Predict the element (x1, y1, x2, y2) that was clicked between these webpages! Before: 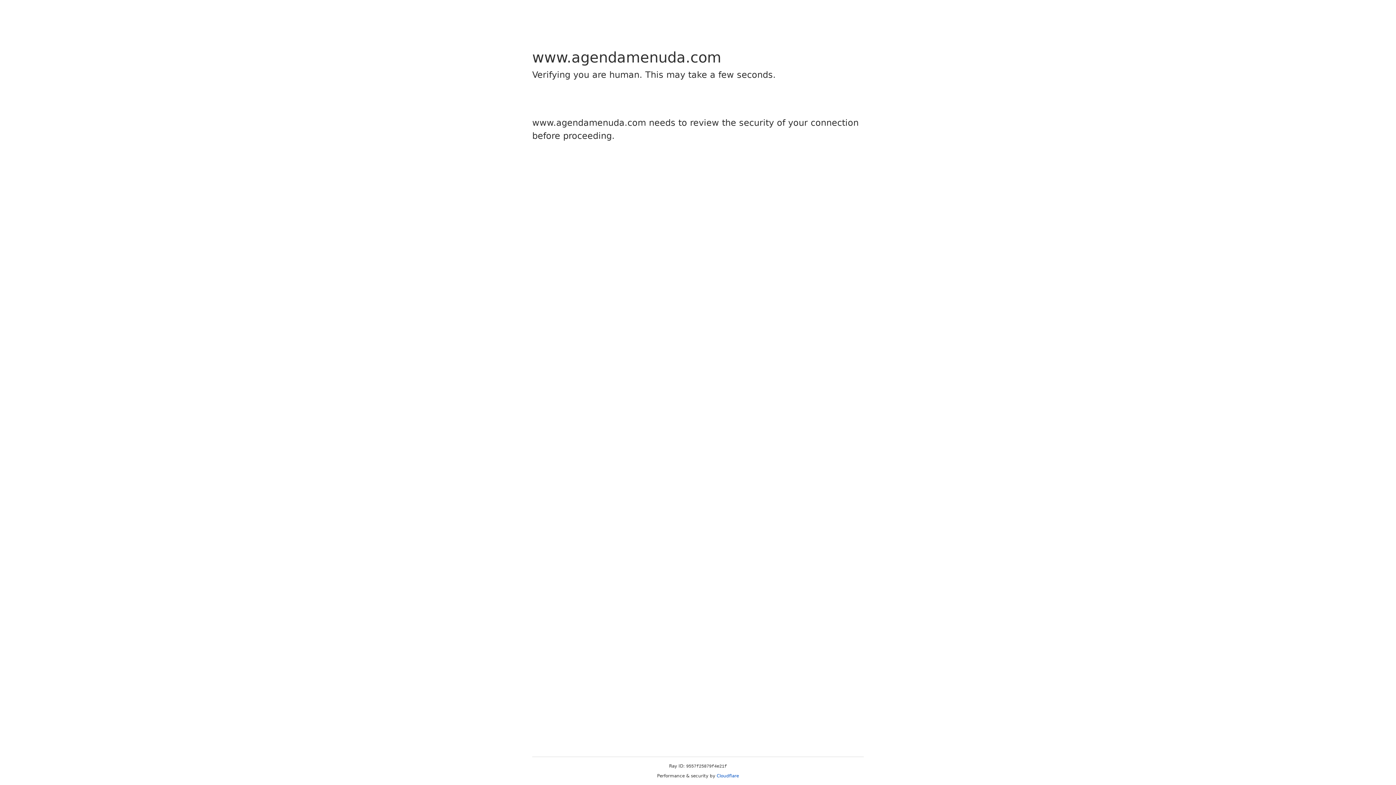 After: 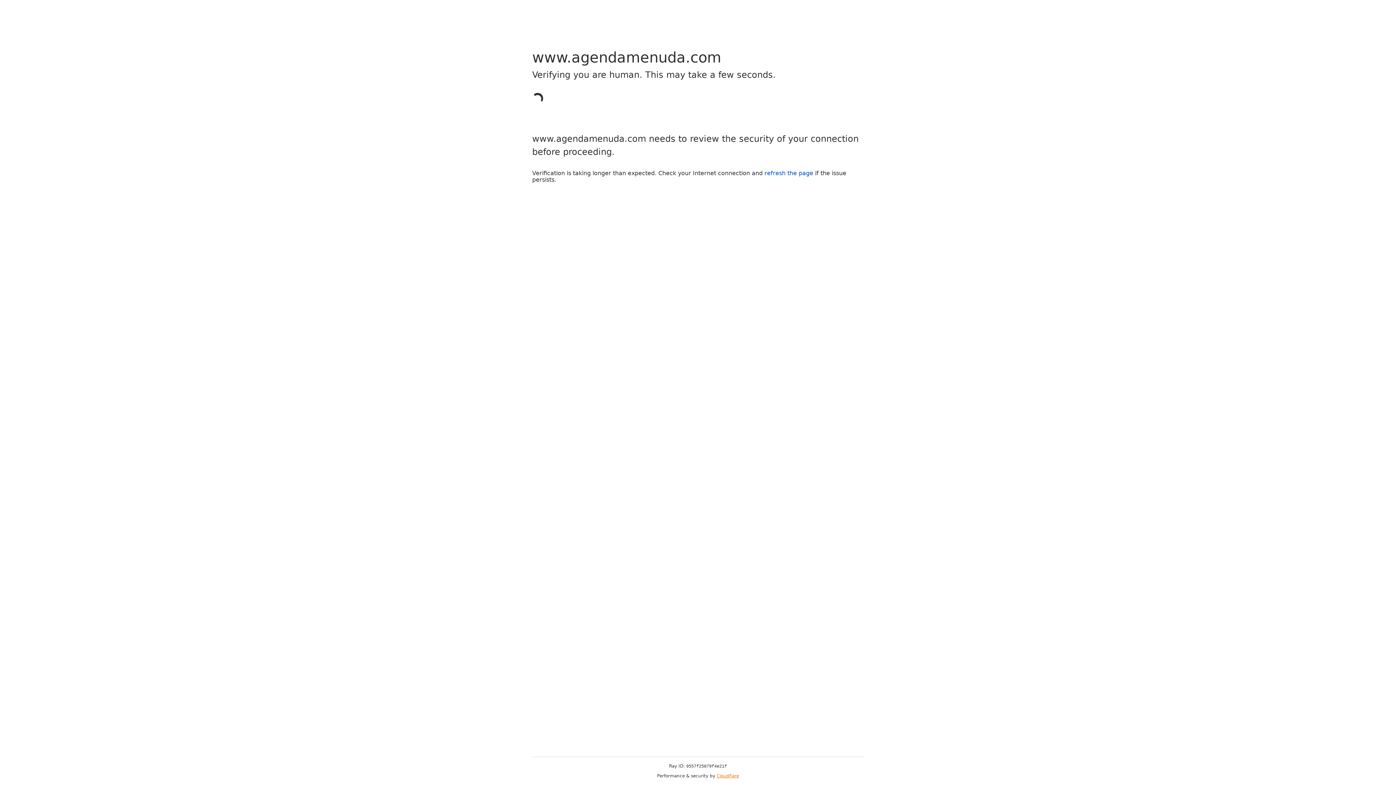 Action: label: Cloudflare bbox: (716, 773, 739, 778)